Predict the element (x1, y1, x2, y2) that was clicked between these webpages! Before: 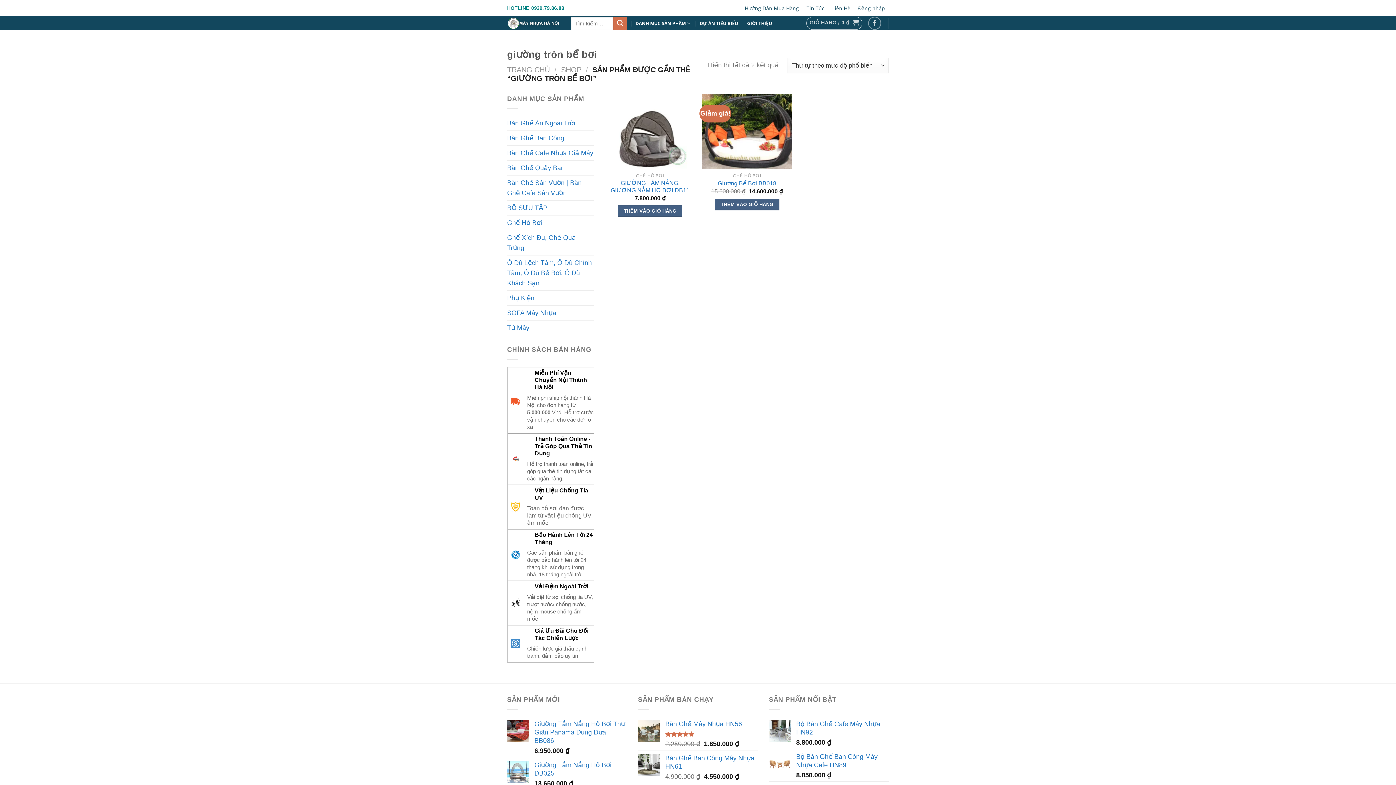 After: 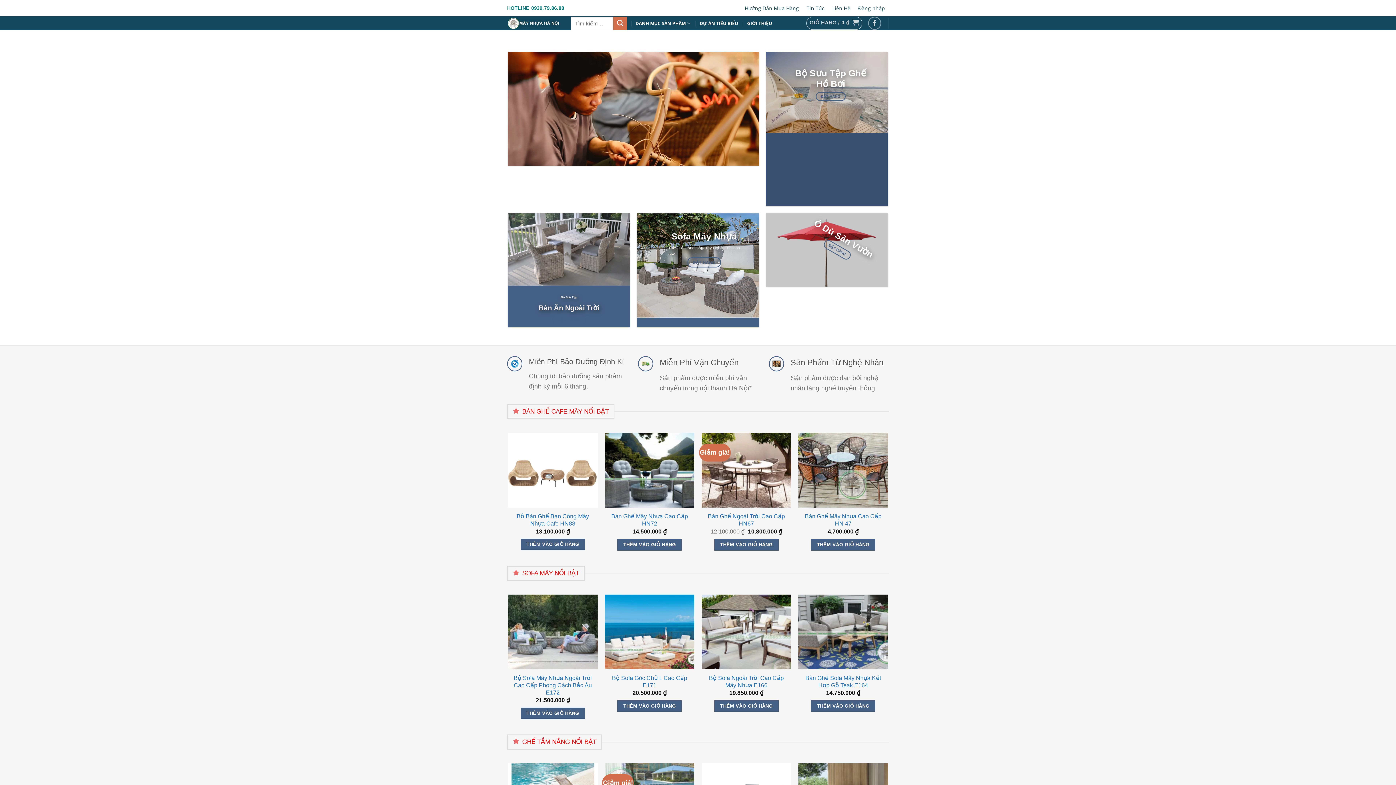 Action: bbox: (507, 17, 560, 29)